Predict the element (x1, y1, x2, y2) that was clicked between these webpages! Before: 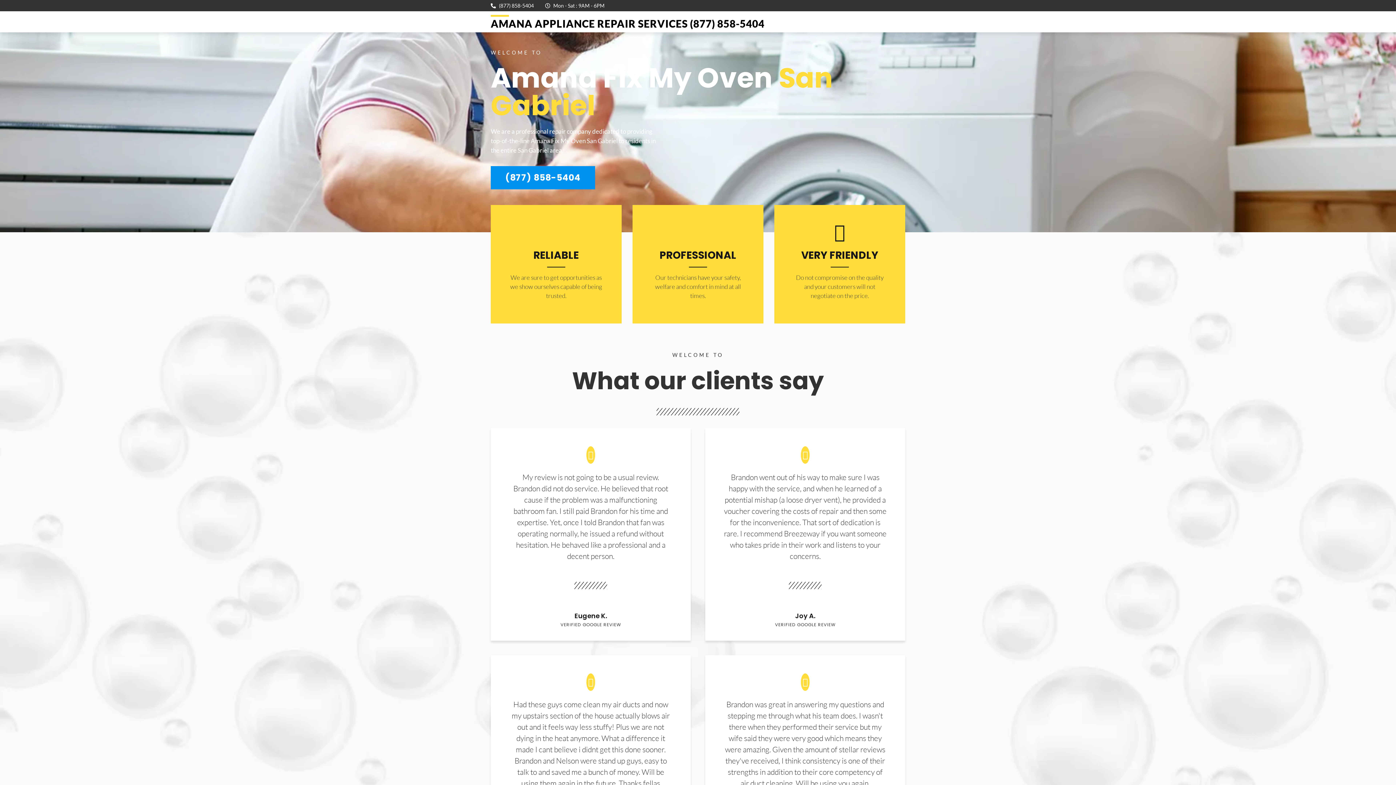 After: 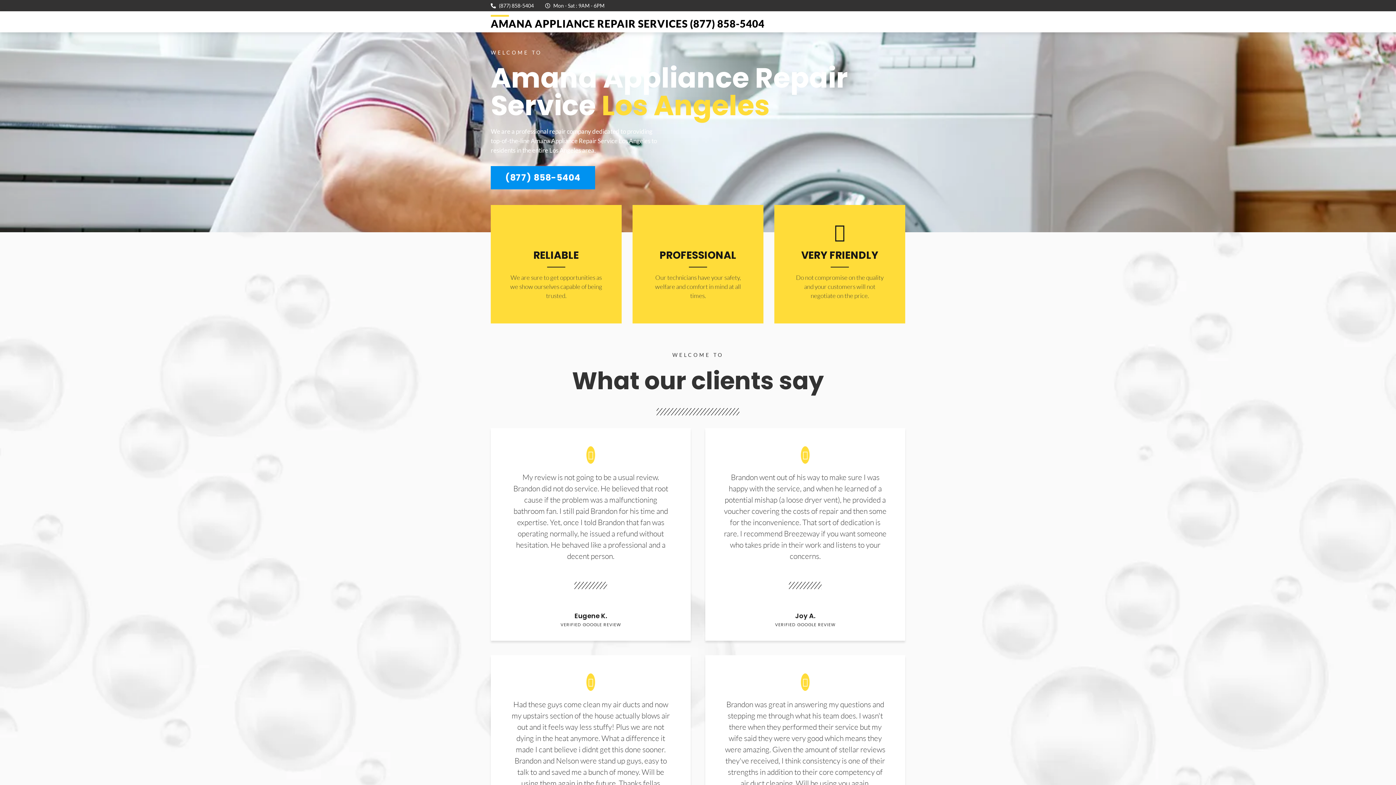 Action: bbox: (490, 17, 764, 29) label: AMANA APPLIANCE REPAIR SERVICES (877) 858-5404